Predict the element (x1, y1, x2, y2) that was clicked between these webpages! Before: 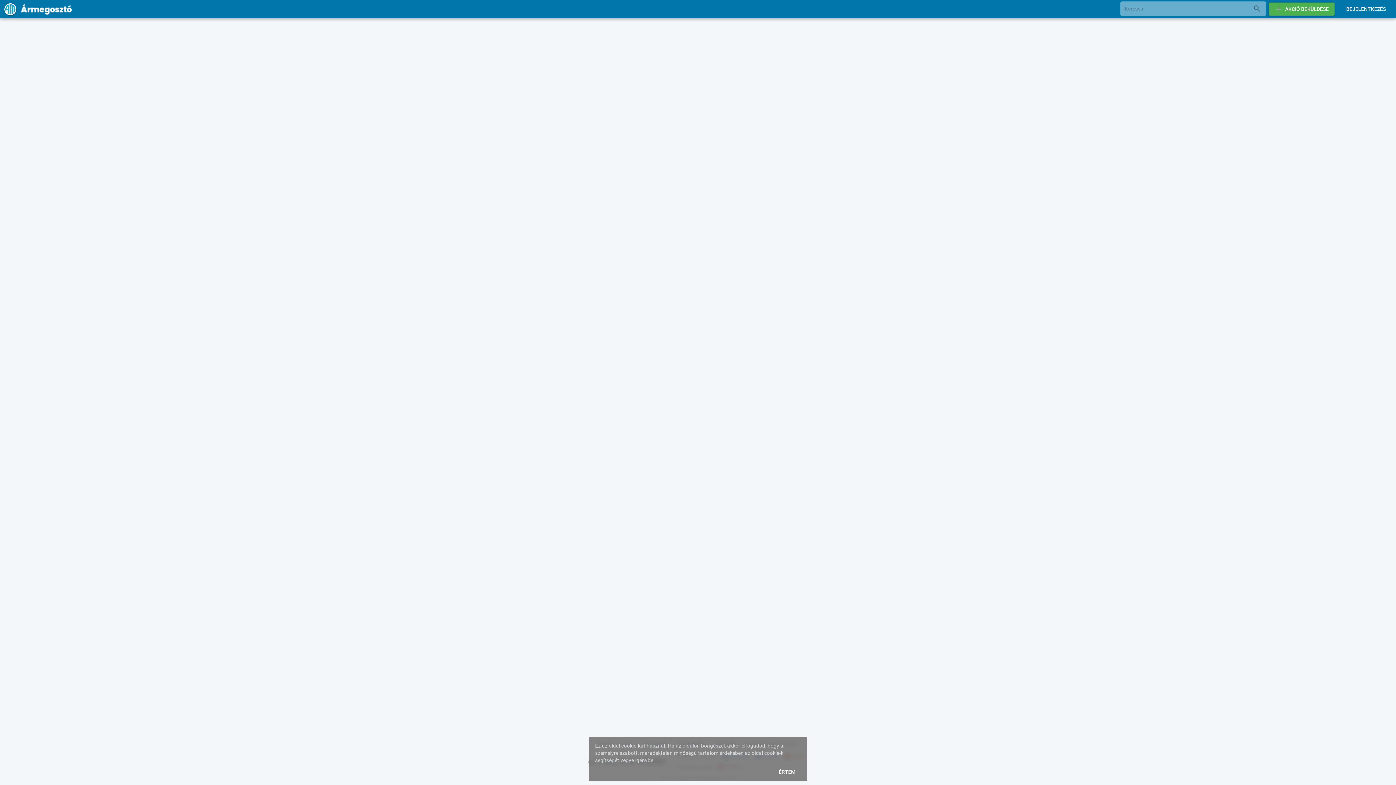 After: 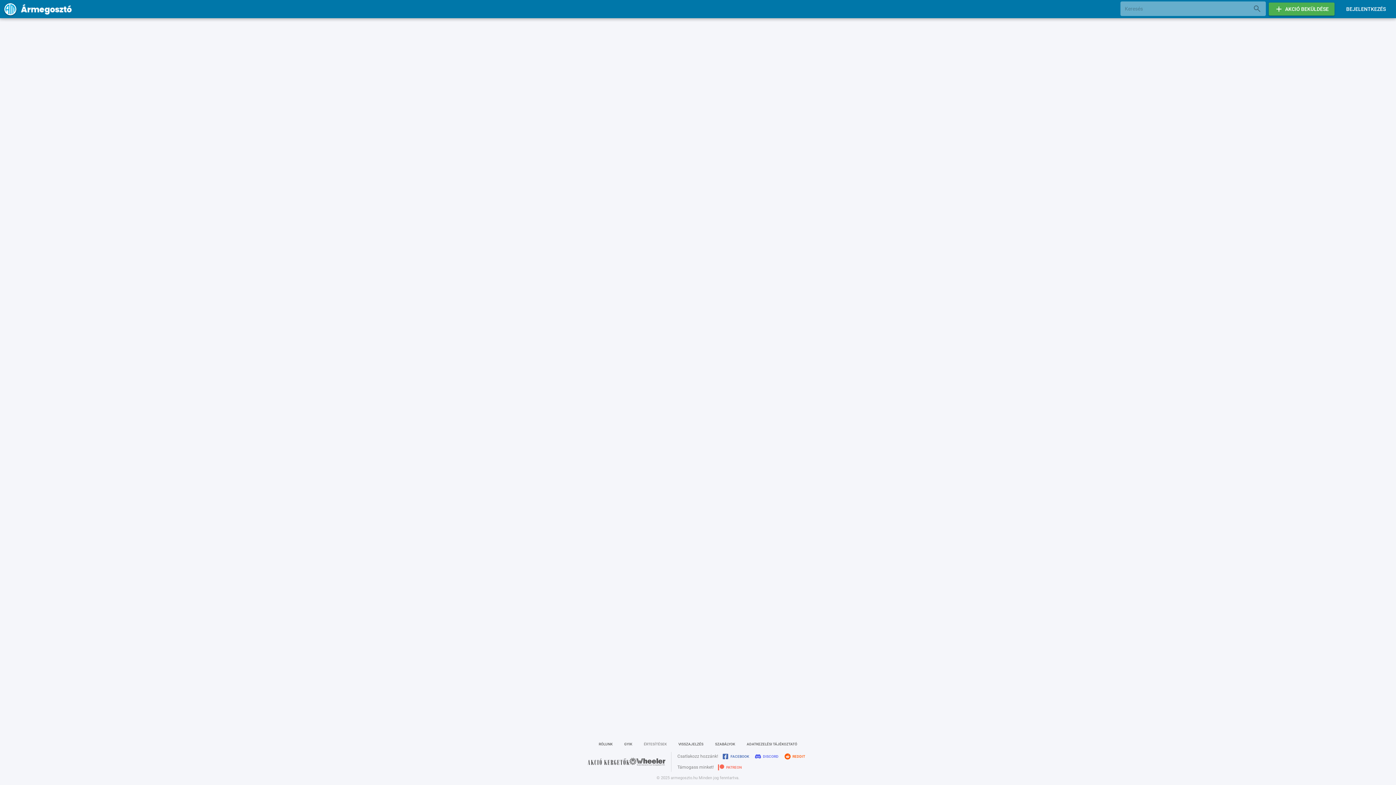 Action: label: ÉRTEM bbox: (773, 765, 801, 778)